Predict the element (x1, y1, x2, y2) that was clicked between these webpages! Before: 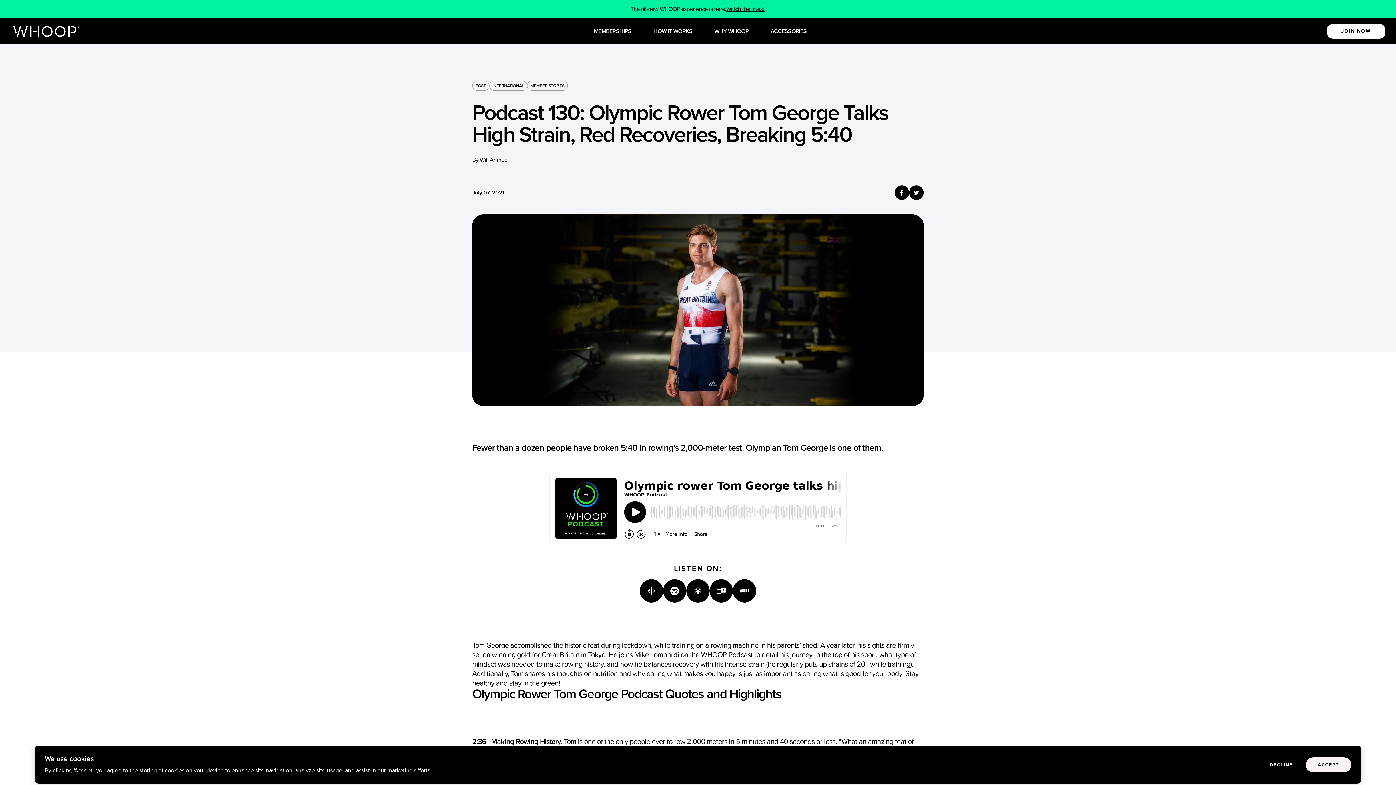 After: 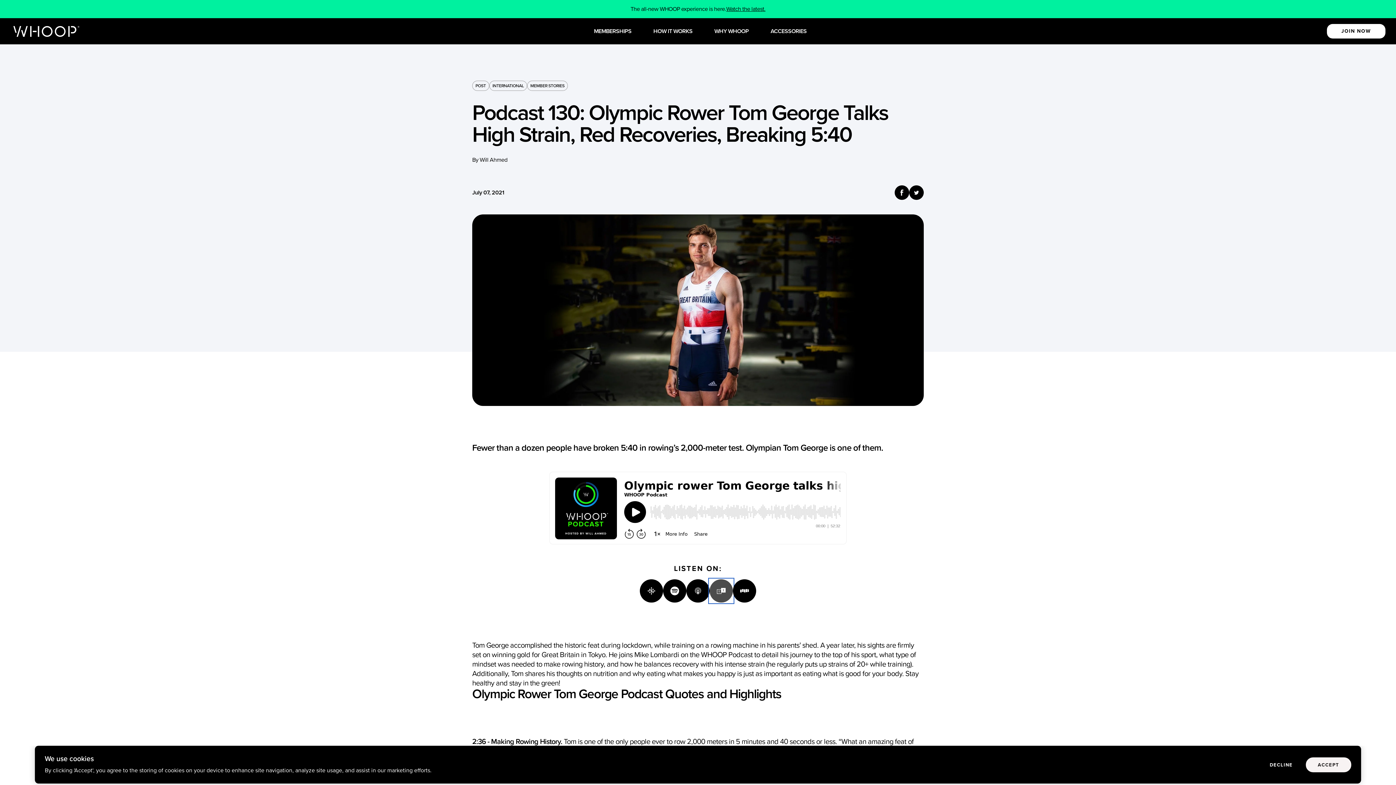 Action: label: TuneIn bbox: (709, 579, 733, 602)